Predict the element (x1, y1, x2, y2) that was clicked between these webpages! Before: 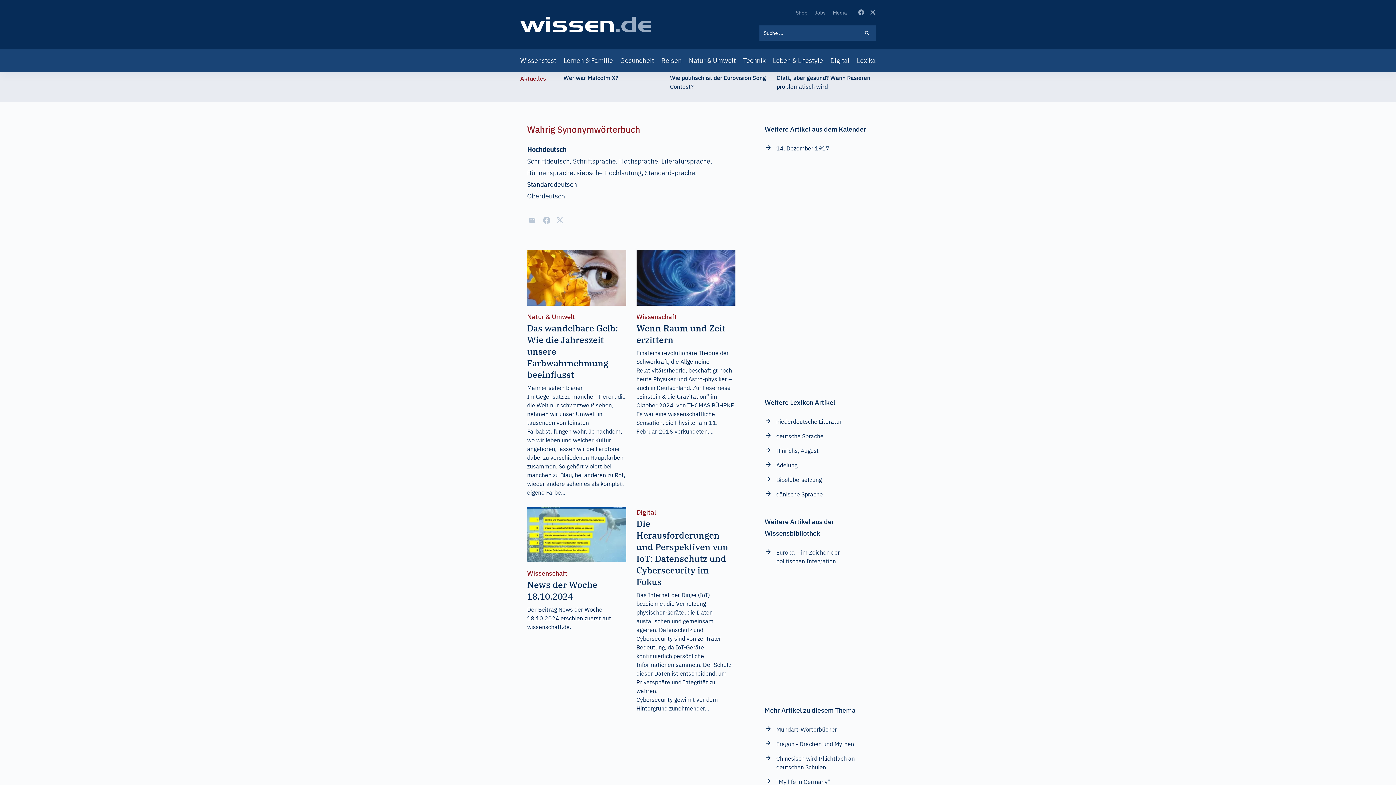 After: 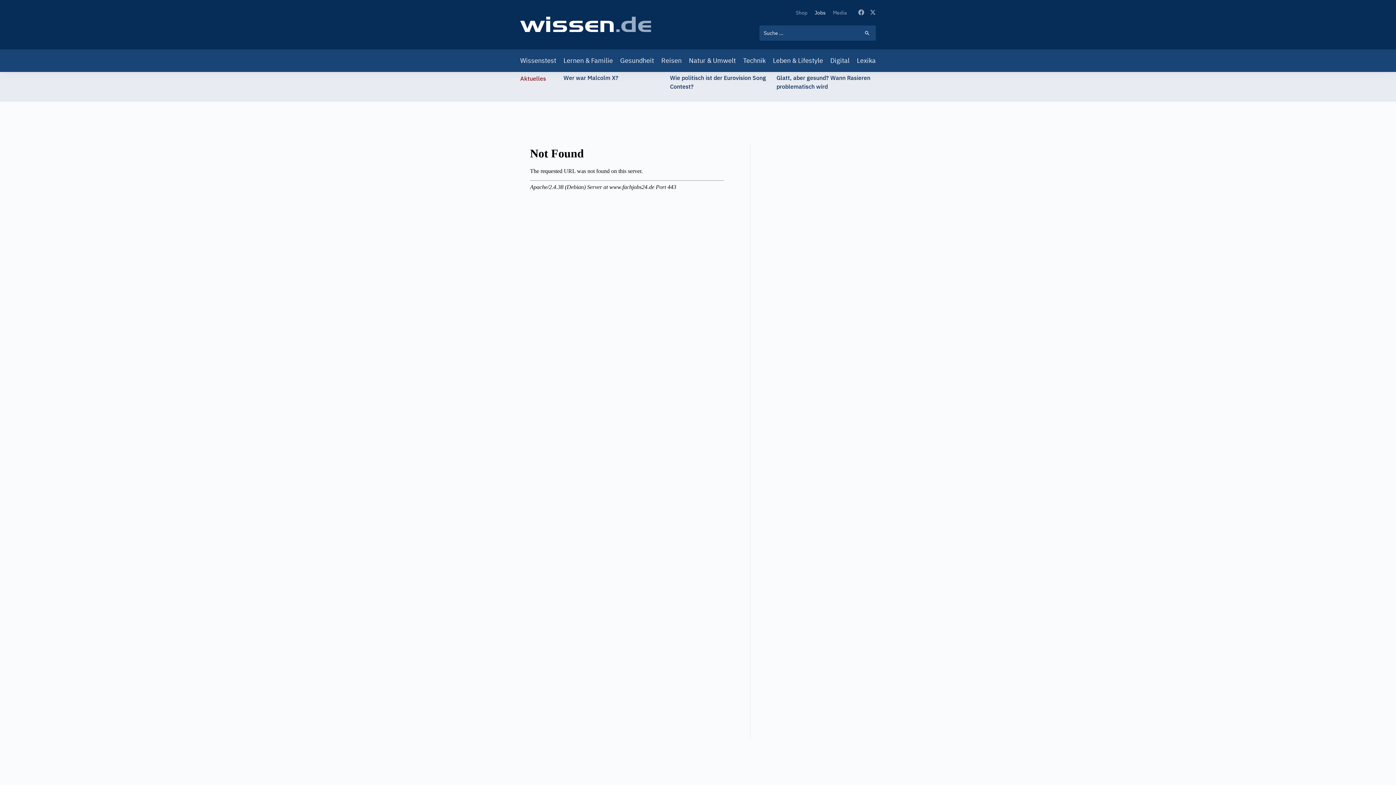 Action: bbox: (814, 9, 825, 16) label: Jobs